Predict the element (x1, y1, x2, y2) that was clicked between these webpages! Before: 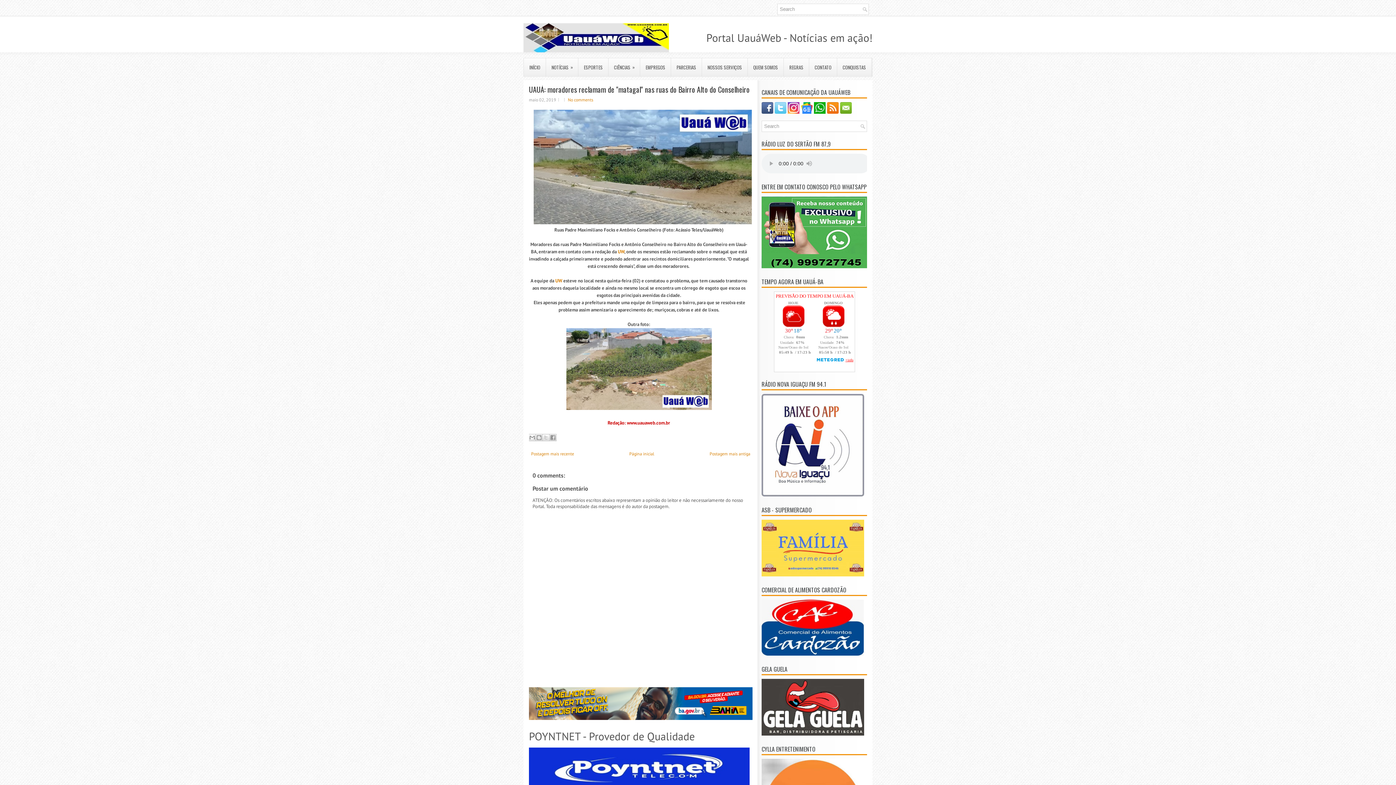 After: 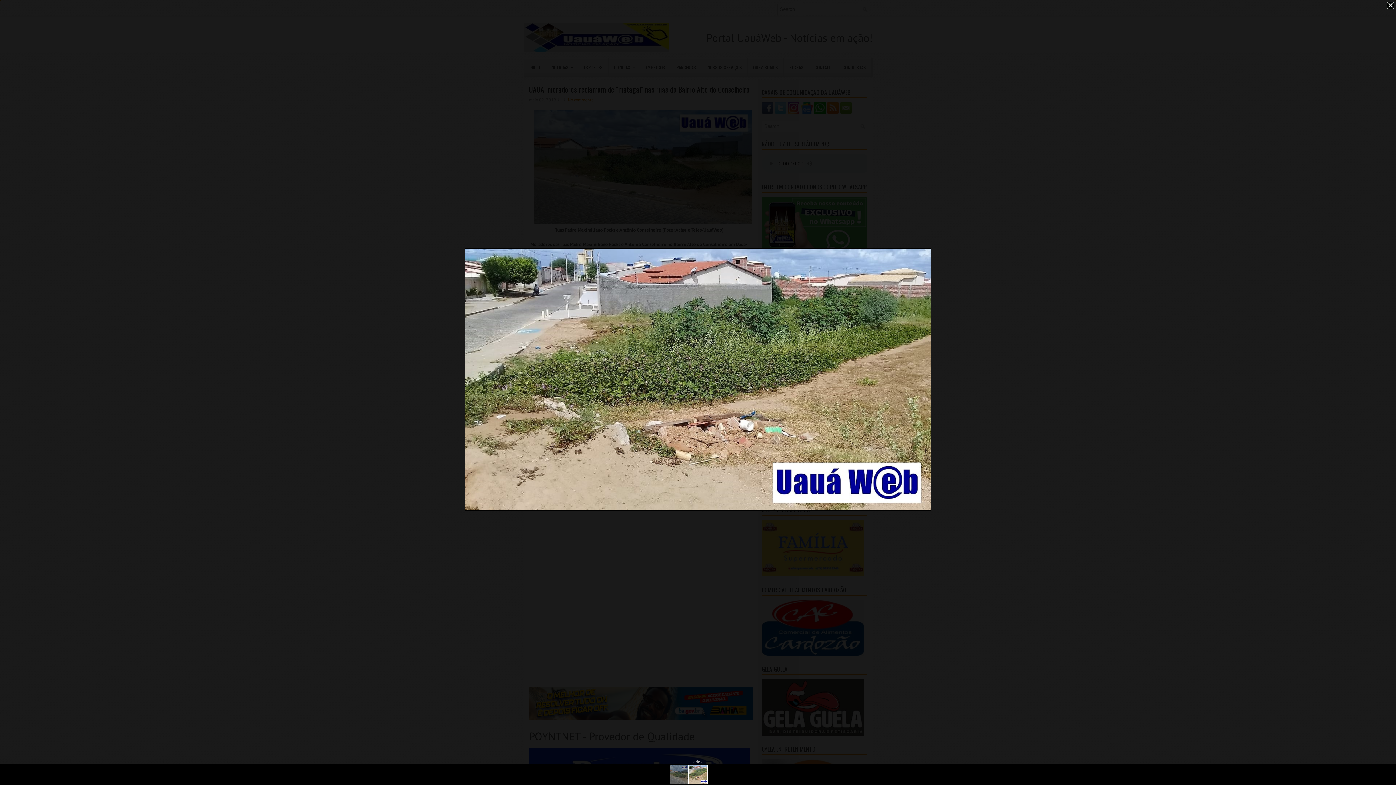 Action: bbox: (566, 405, 711, 411)